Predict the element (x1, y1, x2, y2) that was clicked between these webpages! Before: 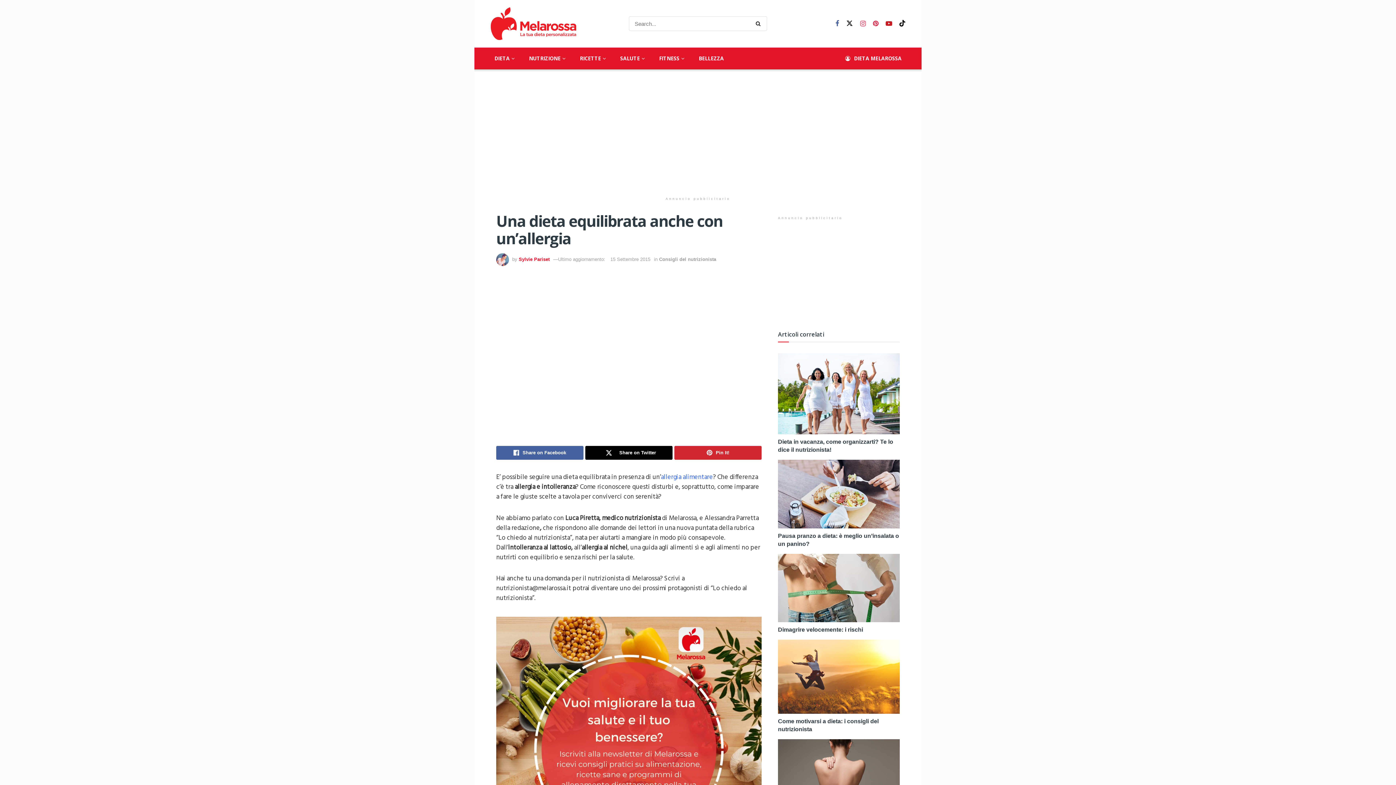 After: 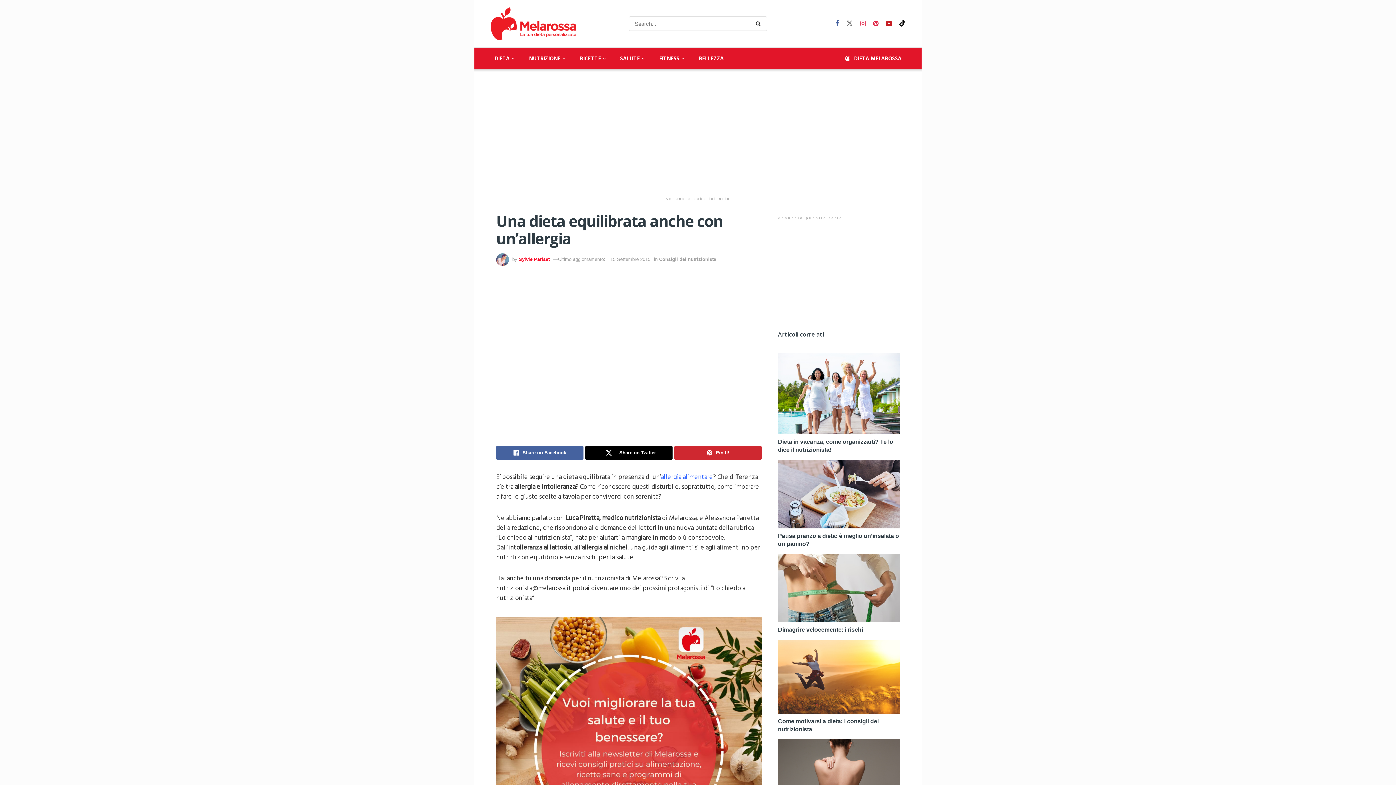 Action: bbox: (846, 19, 853, 28) label: Find us on Twitter